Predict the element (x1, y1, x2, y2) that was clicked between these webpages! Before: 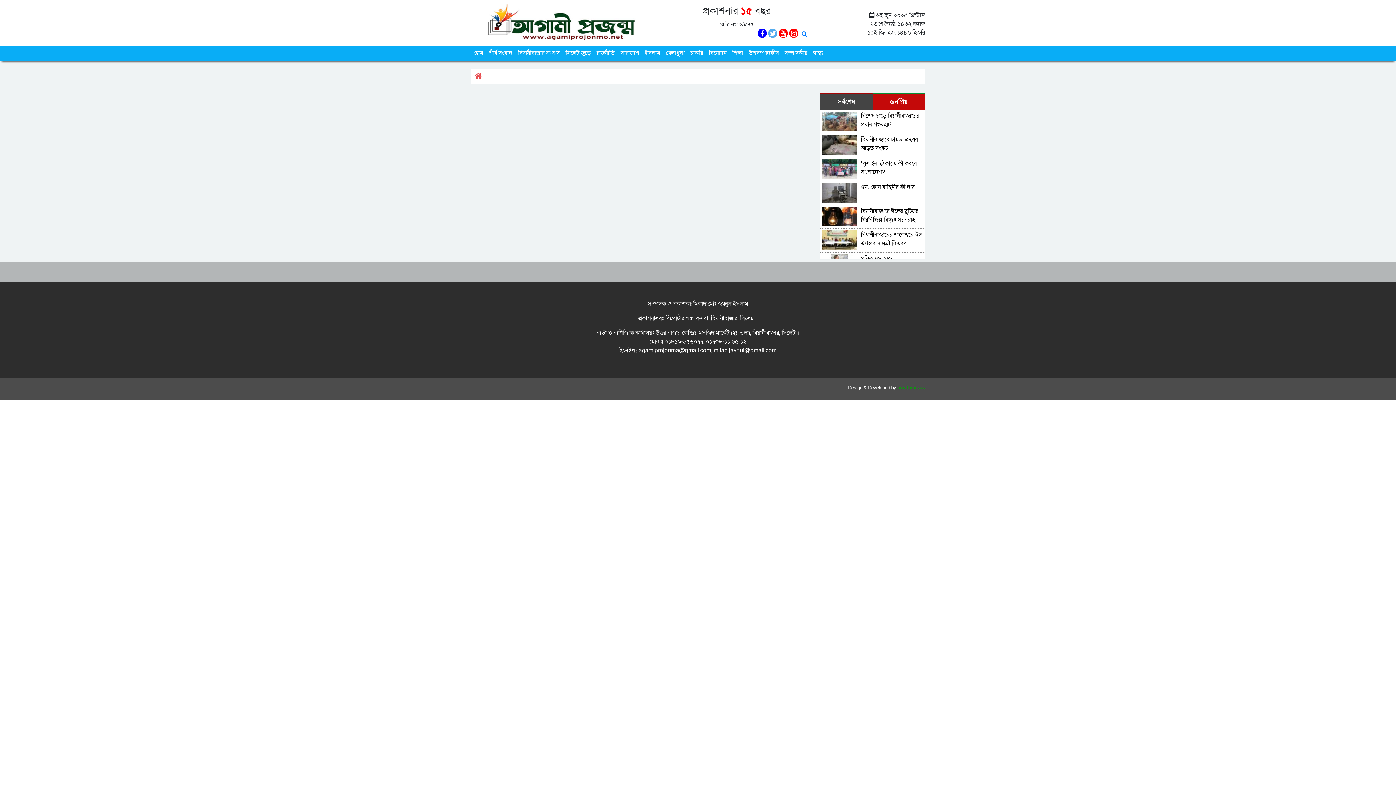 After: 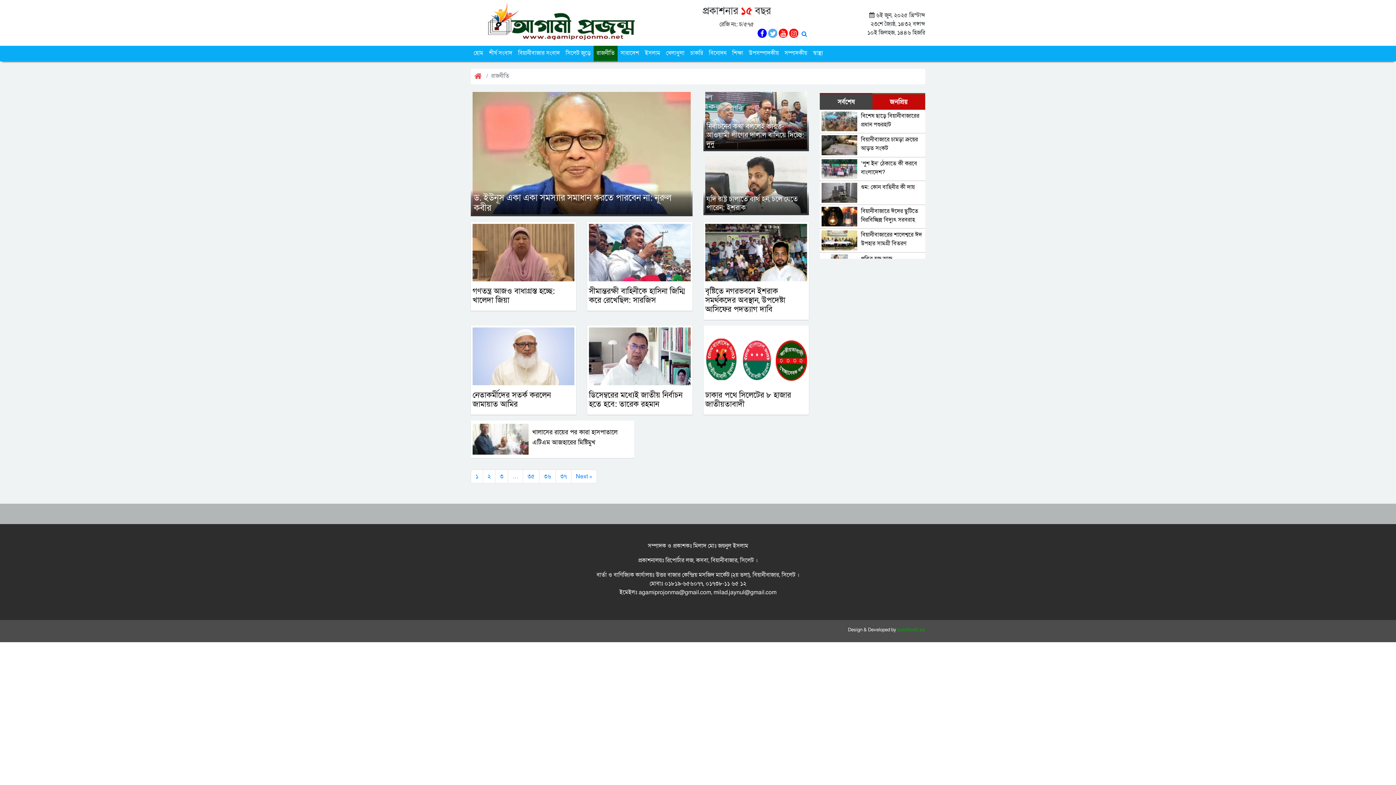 Action: label: রাজনীতি bbox: (593, 45, 617, 61)